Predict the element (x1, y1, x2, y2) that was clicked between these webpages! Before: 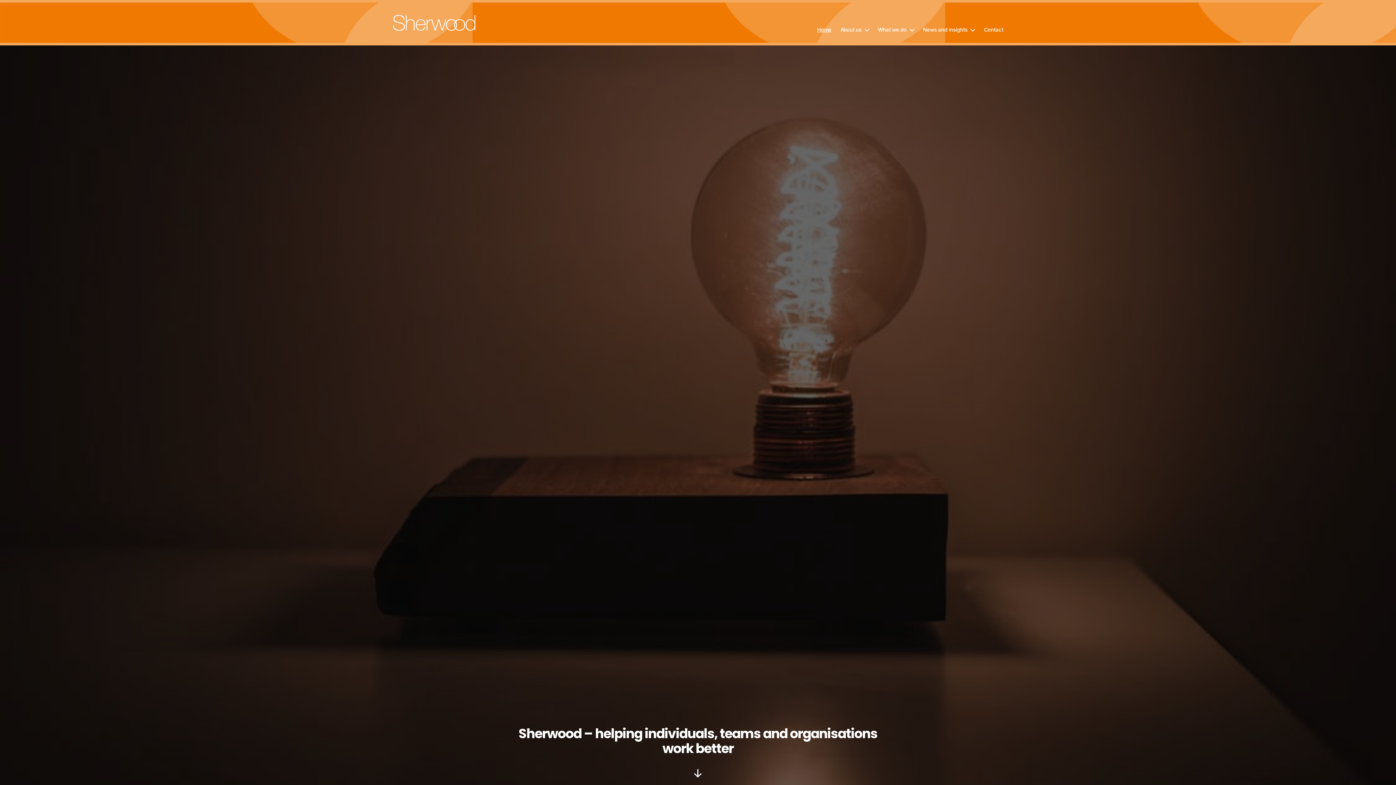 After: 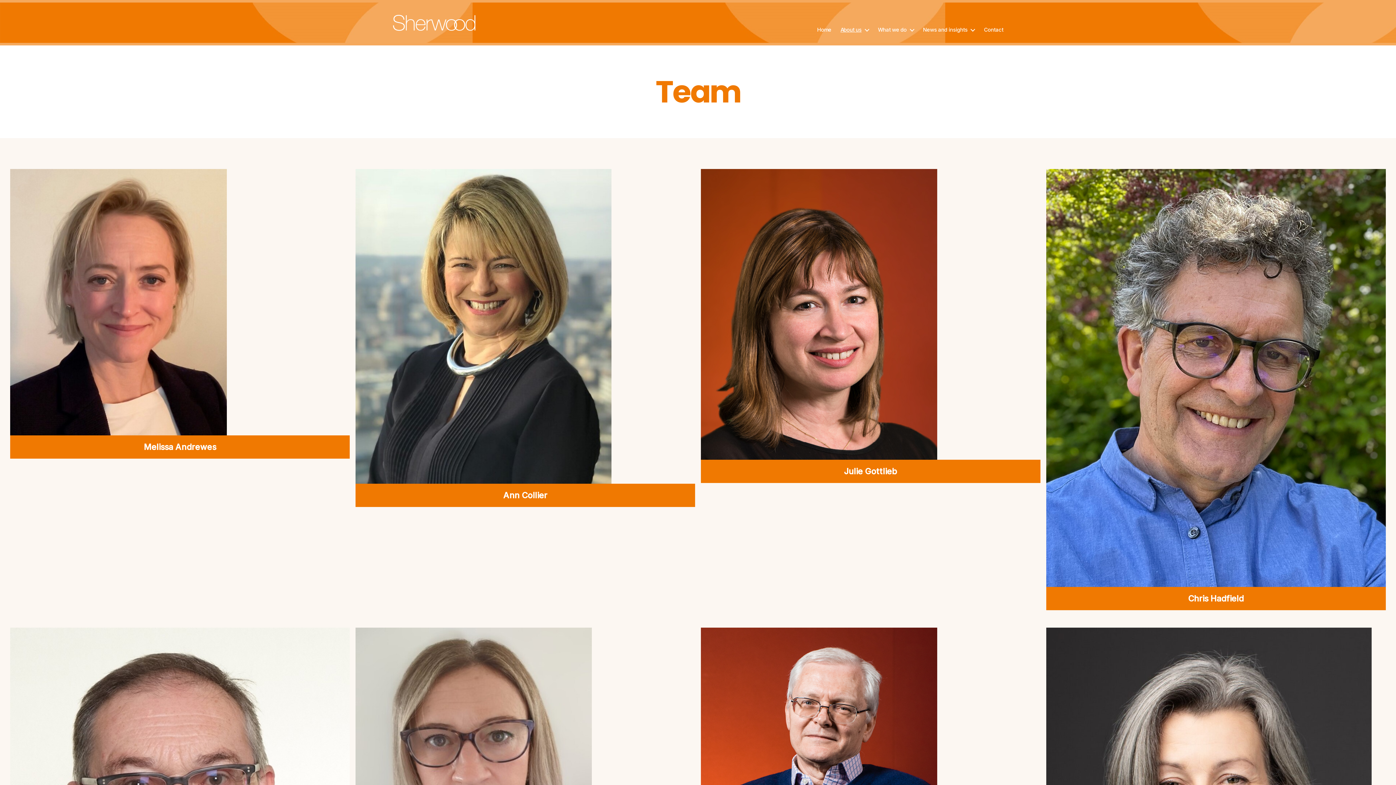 Action: bbox: (840, 26, 869, 32) label: About us